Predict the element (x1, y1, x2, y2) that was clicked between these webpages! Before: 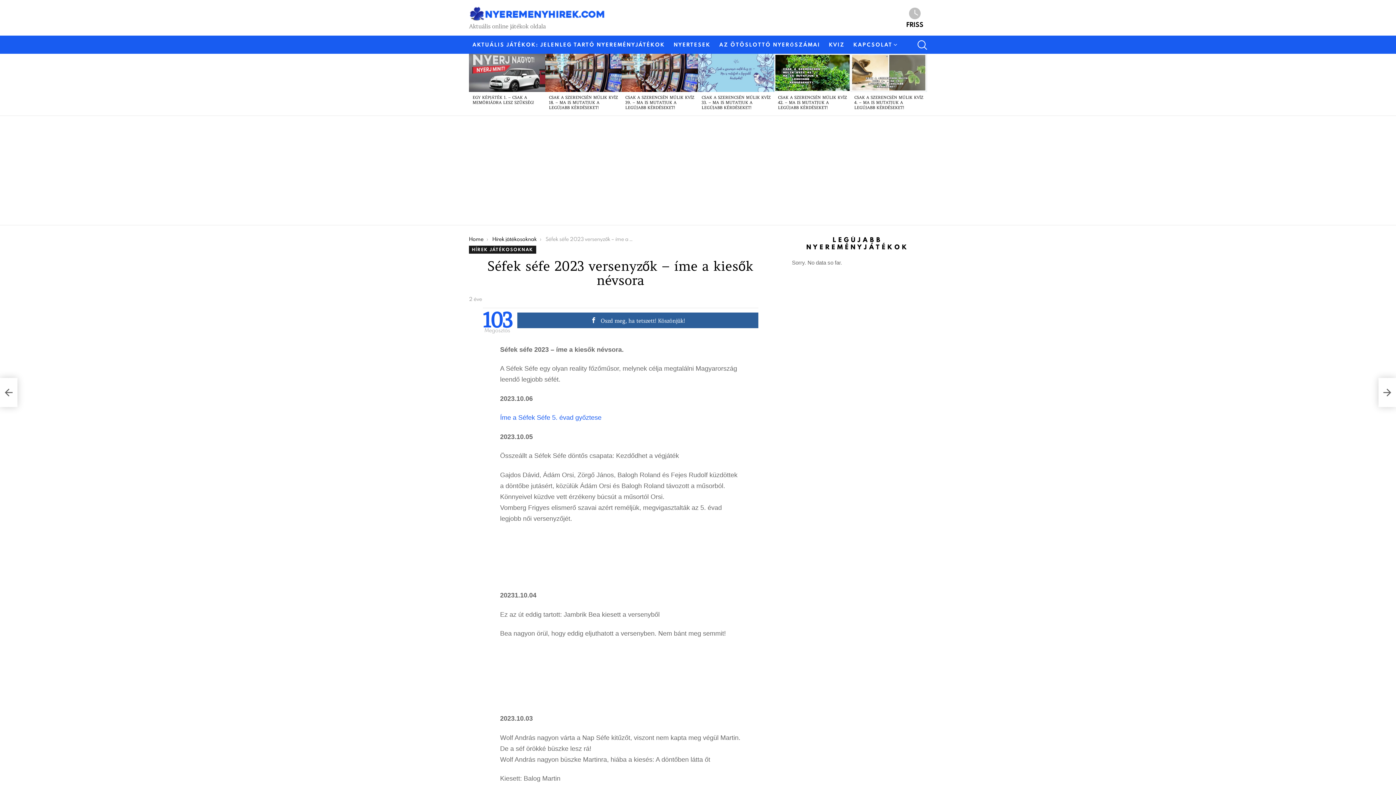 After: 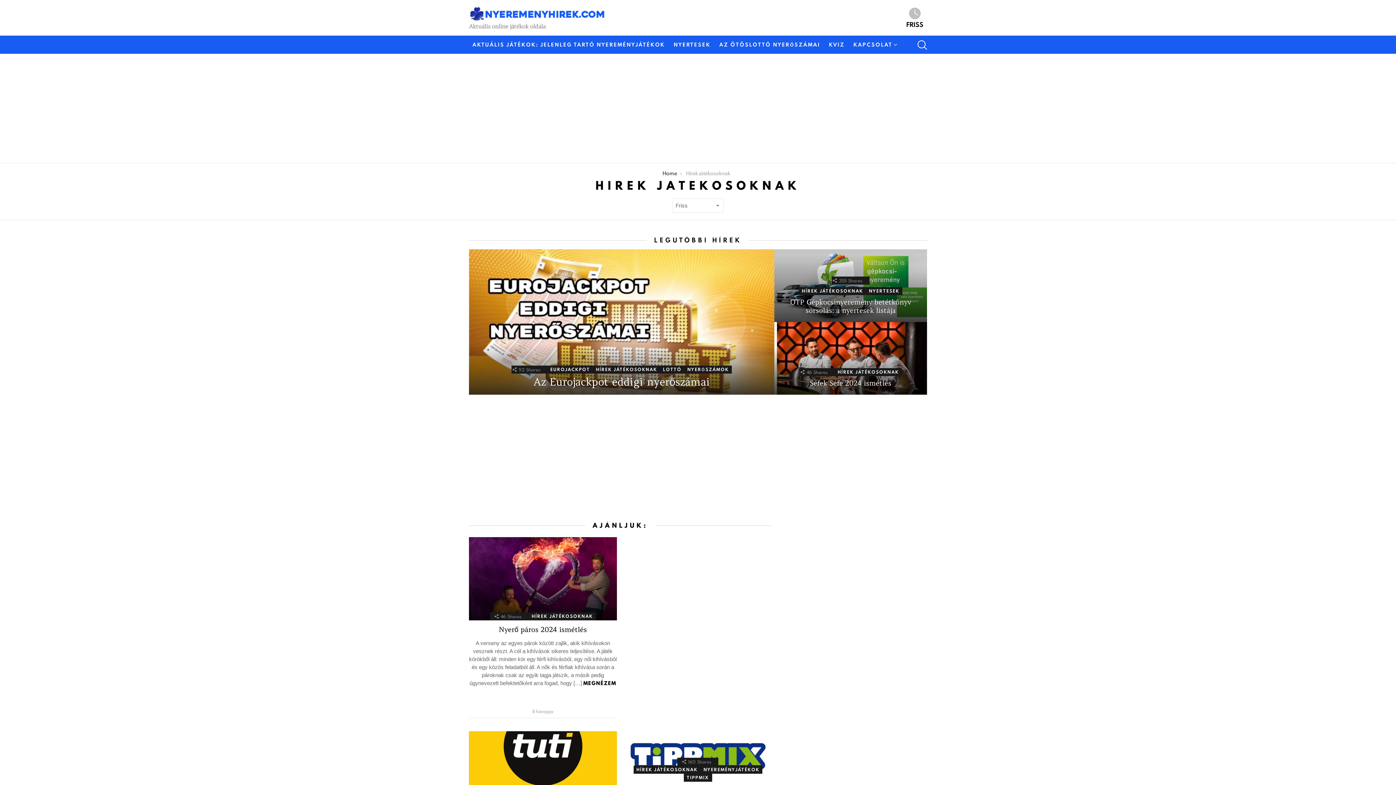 Action: bbox: (492, 235, 536, 242) label: Hírek játékosoknak